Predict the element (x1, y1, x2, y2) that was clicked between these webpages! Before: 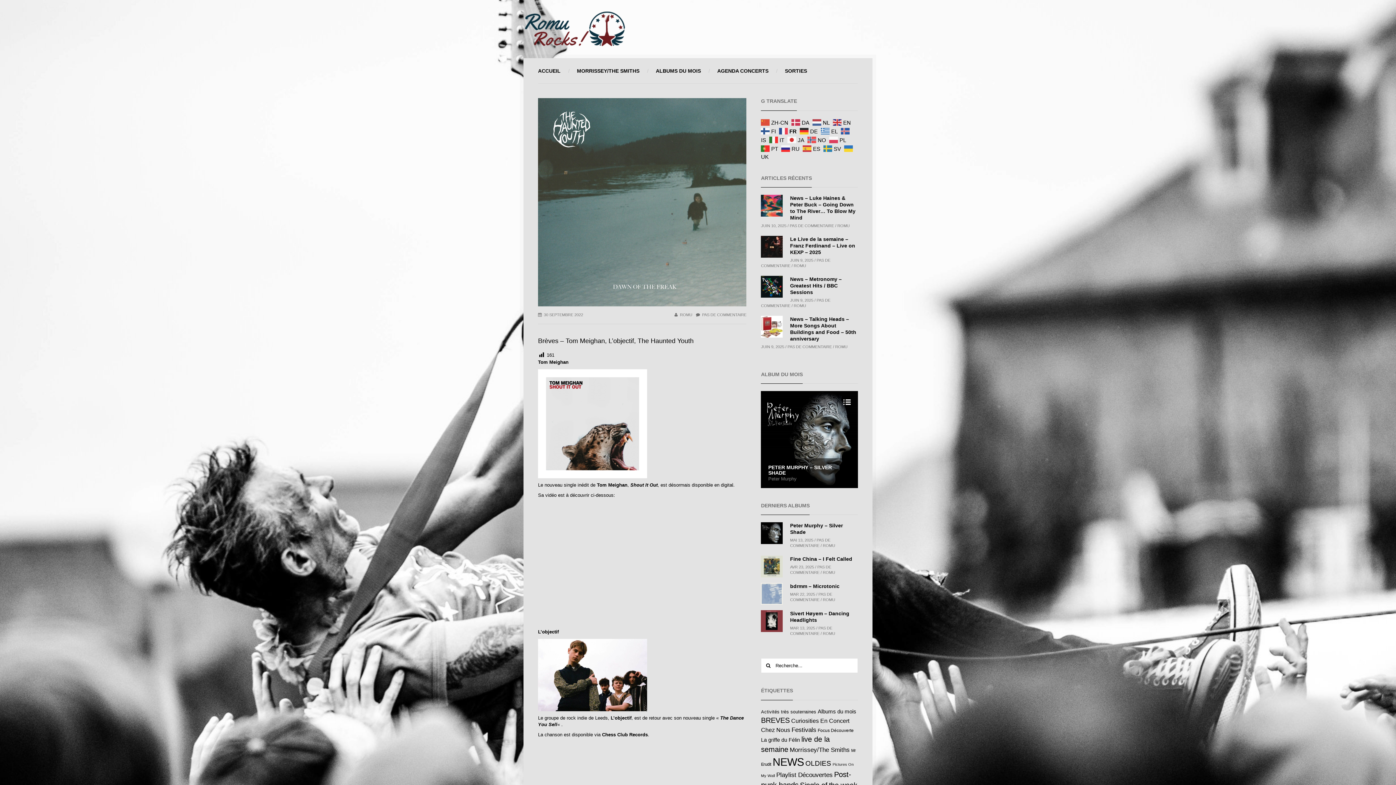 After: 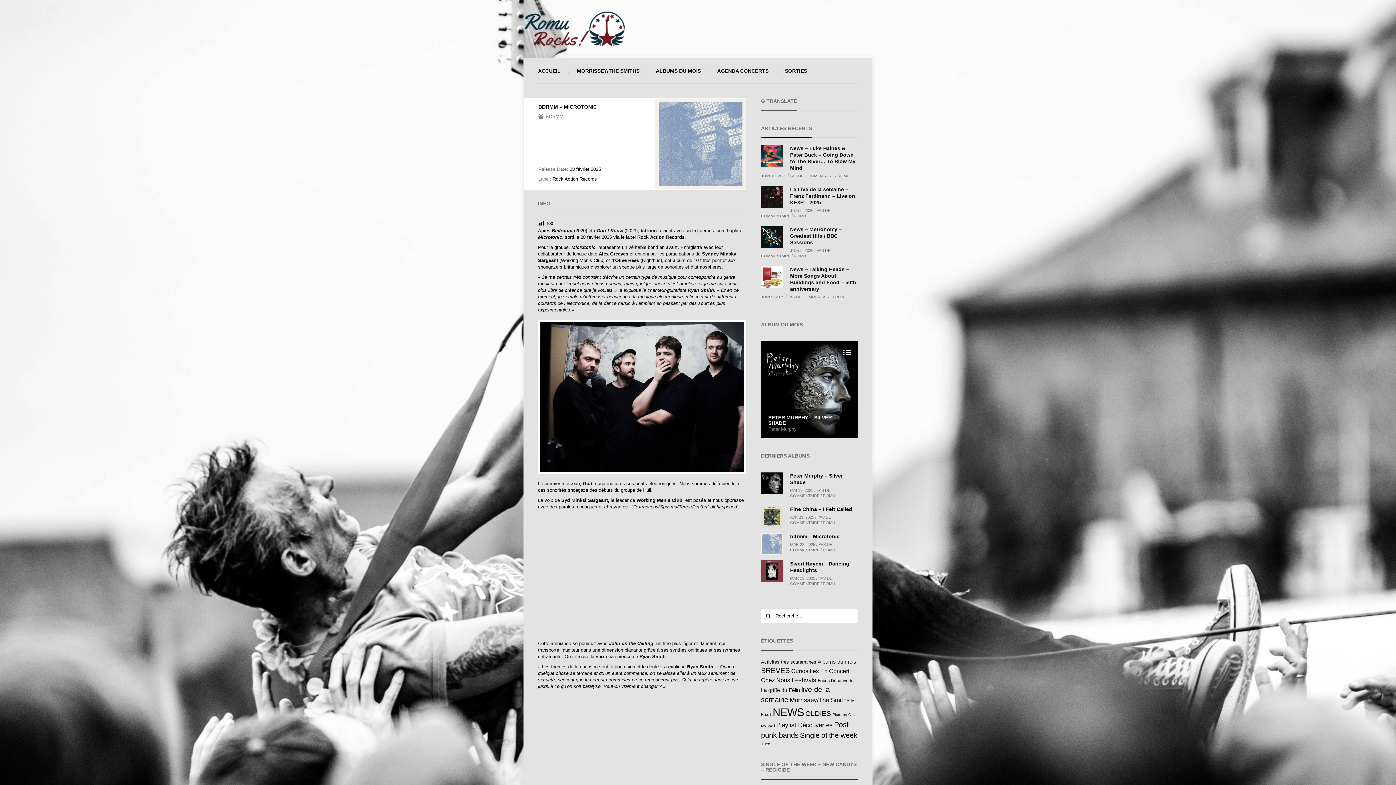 Action: bbox: (761, 583, 783, 604)